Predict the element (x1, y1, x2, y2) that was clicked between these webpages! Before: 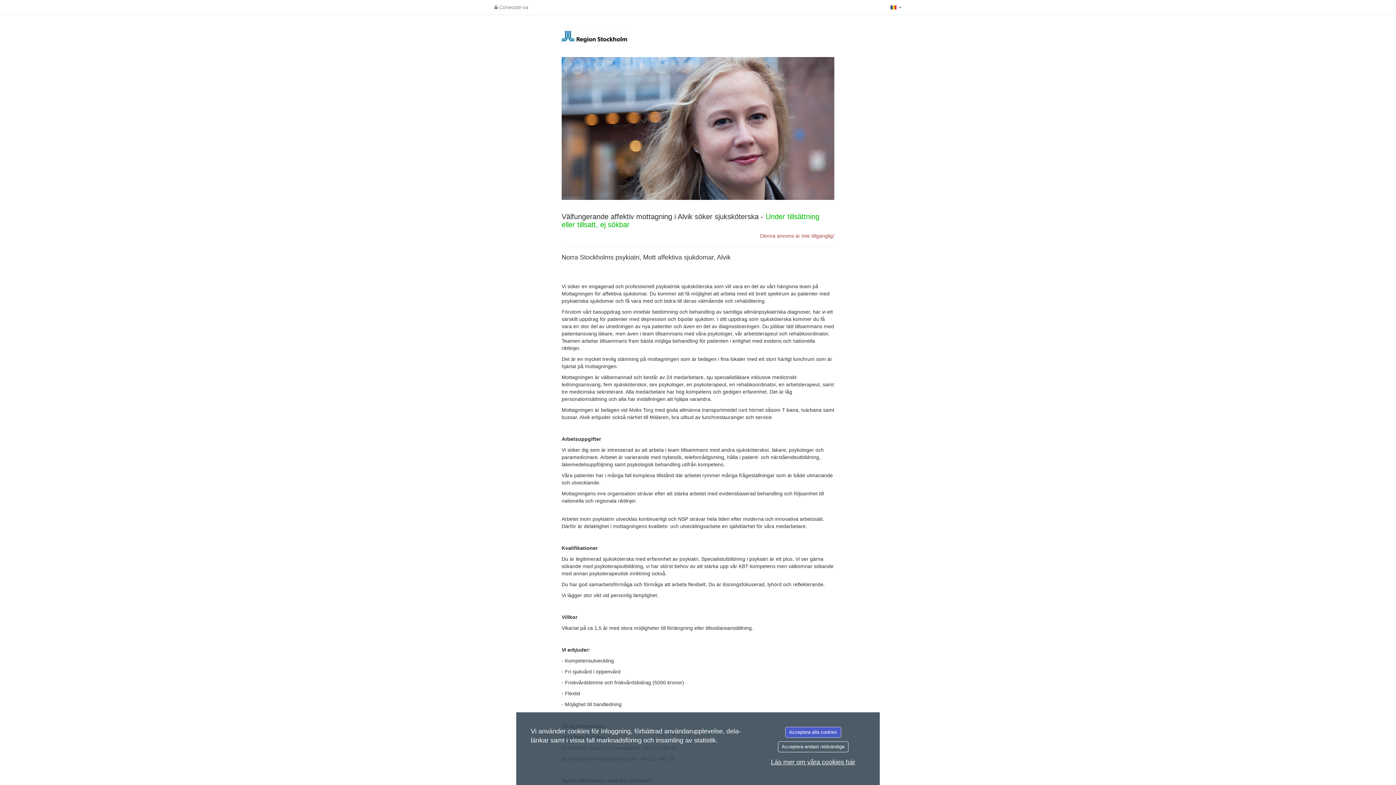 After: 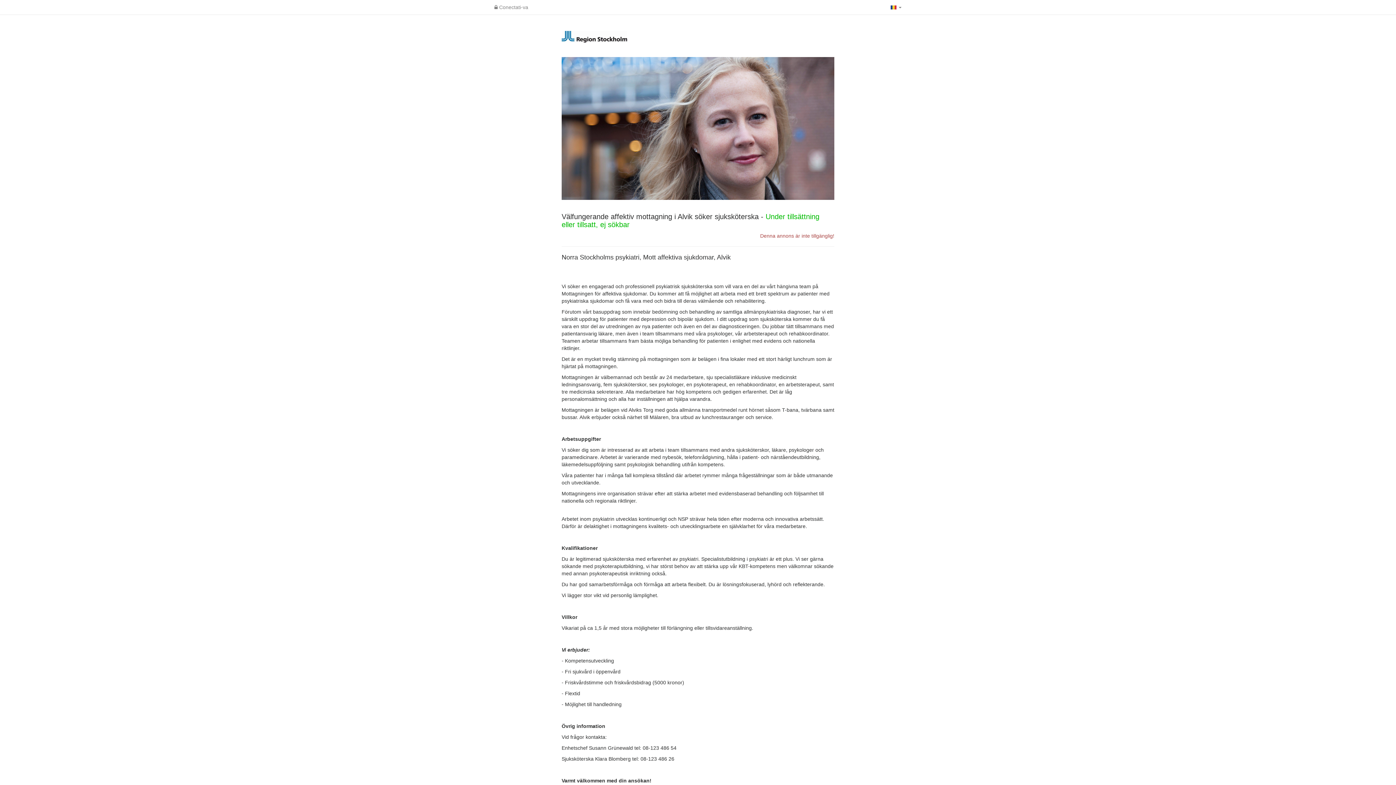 Action: label: Acceptera endast nödvändiga bbox: (778, 741, 848, 752)